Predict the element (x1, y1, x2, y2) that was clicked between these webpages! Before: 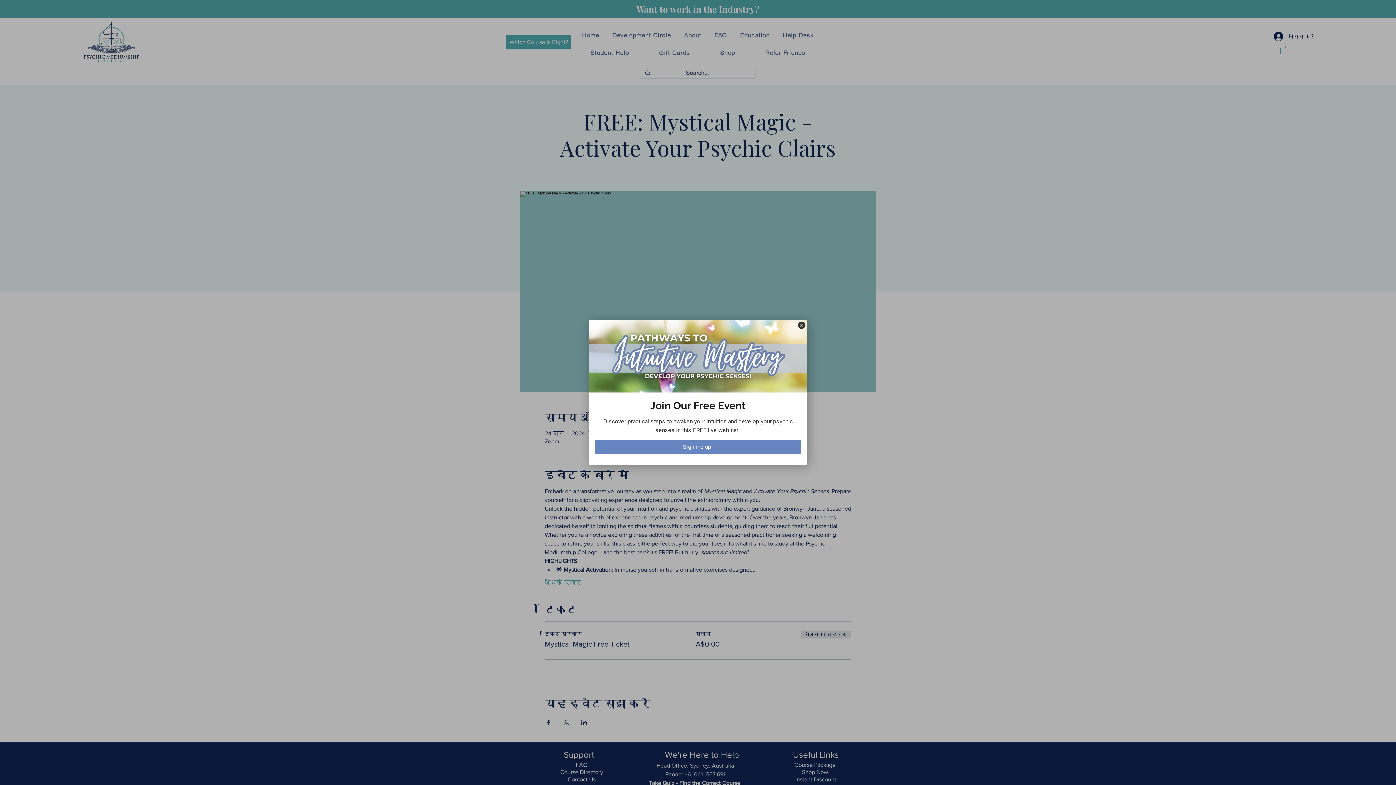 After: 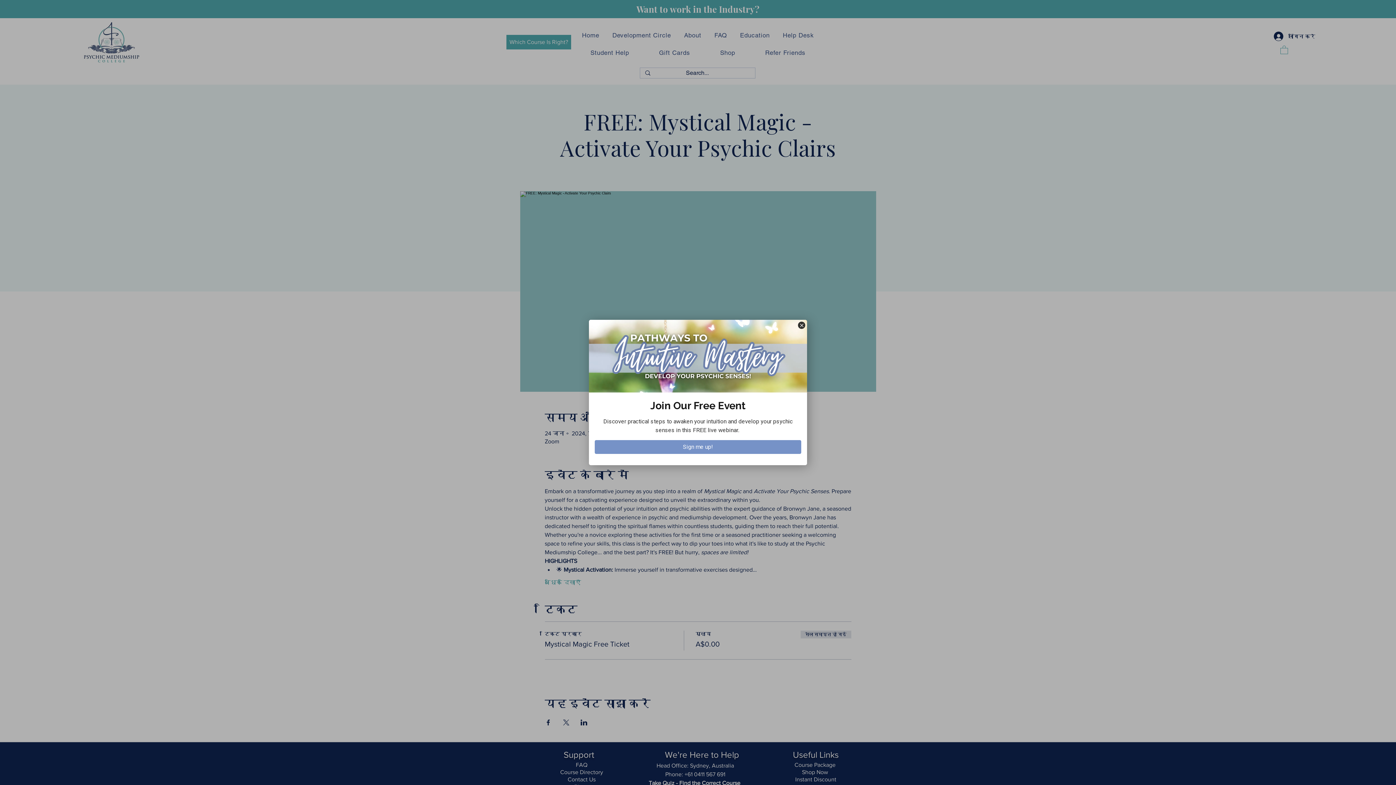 Action: label: Sign me up! bbox: (594, 440, 801, 454)